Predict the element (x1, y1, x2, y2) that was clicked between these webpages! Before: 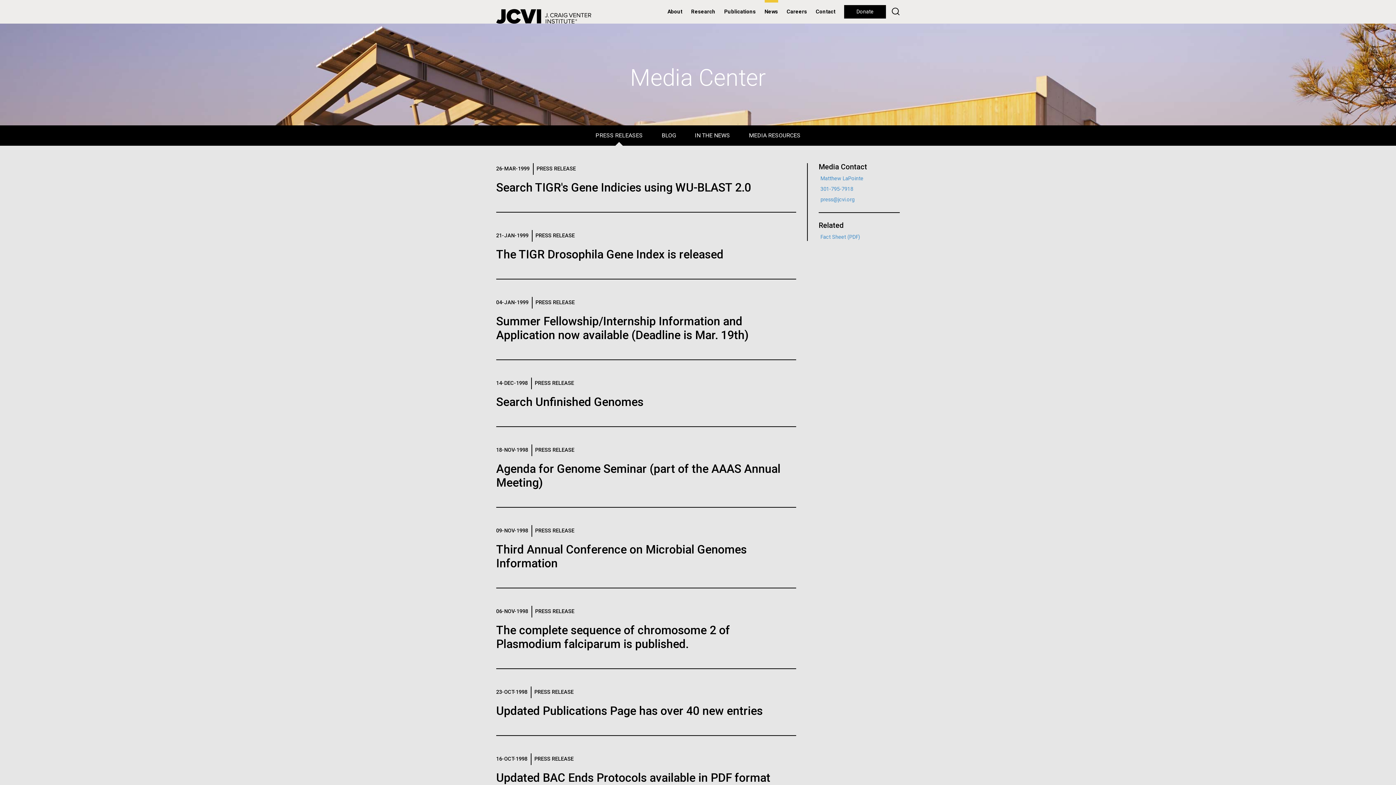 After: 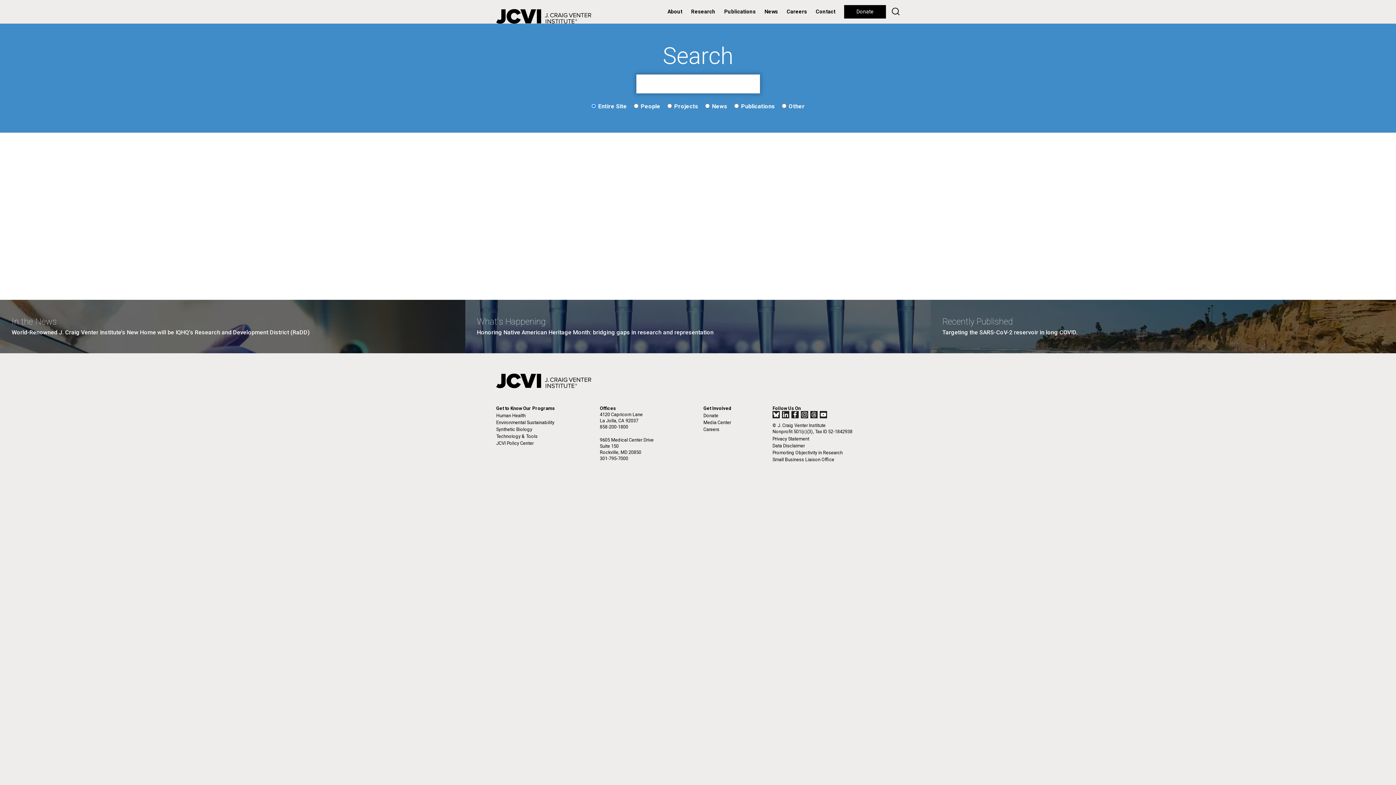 Action: bbox: (892, 8, 900, 14)